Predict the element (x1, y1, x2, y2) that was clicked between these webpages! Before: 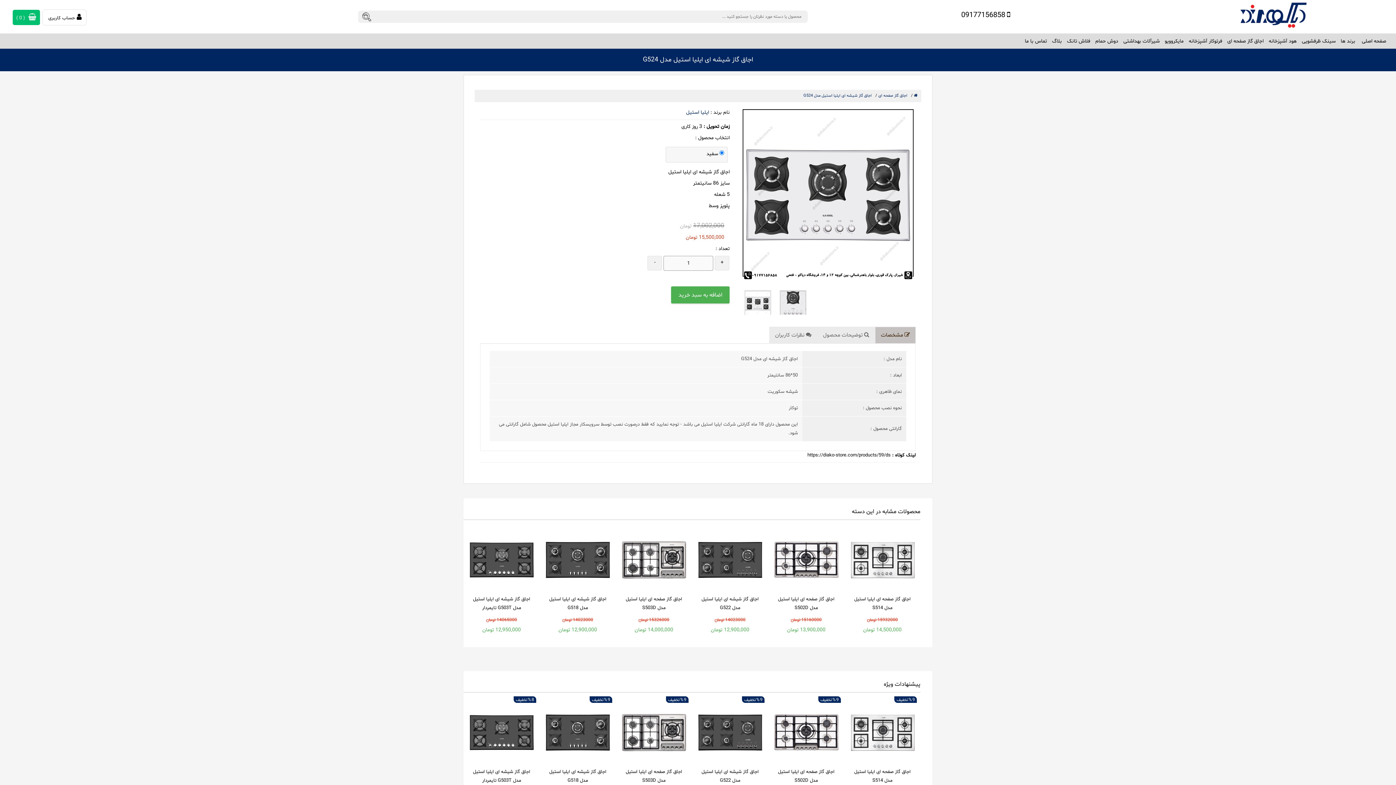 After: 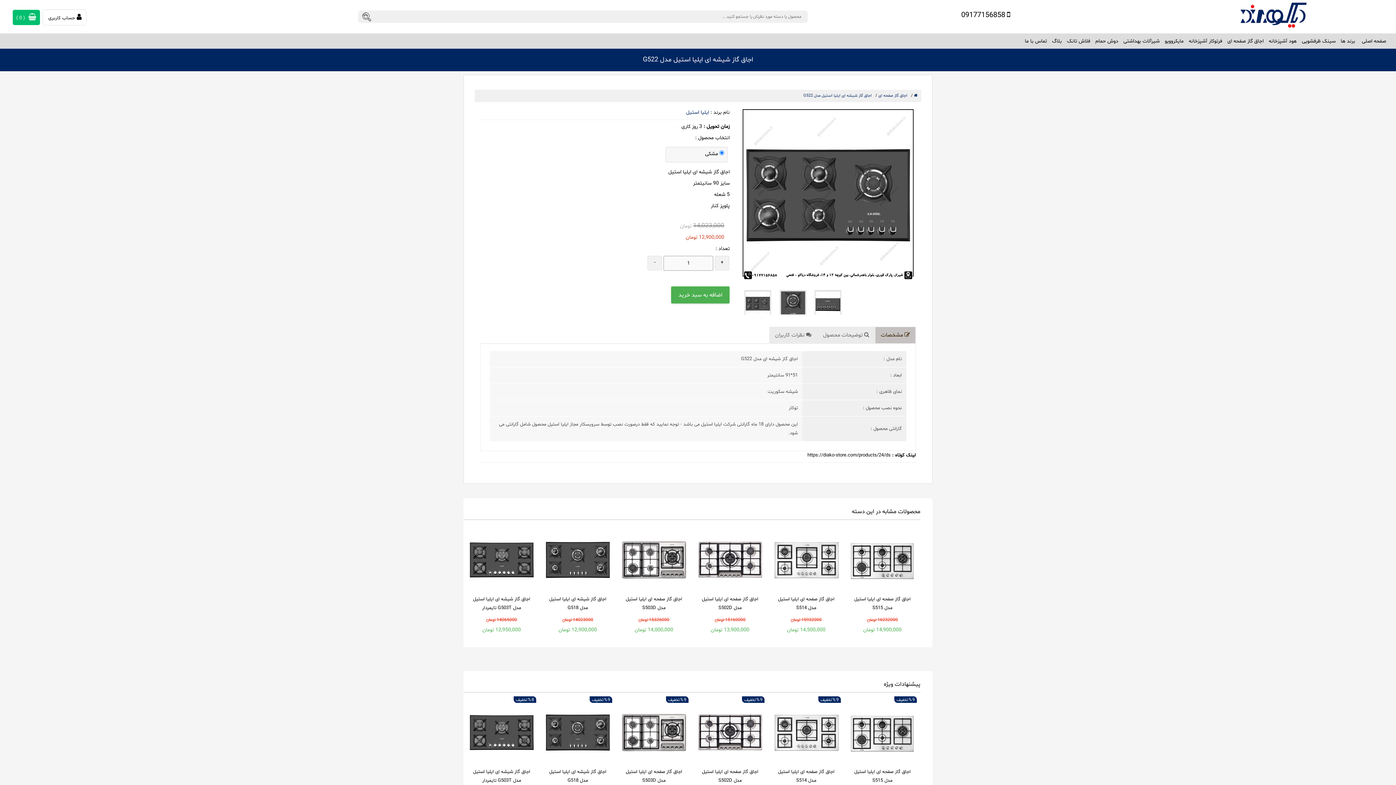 Action: bbox: (696, 698, 764, 766)